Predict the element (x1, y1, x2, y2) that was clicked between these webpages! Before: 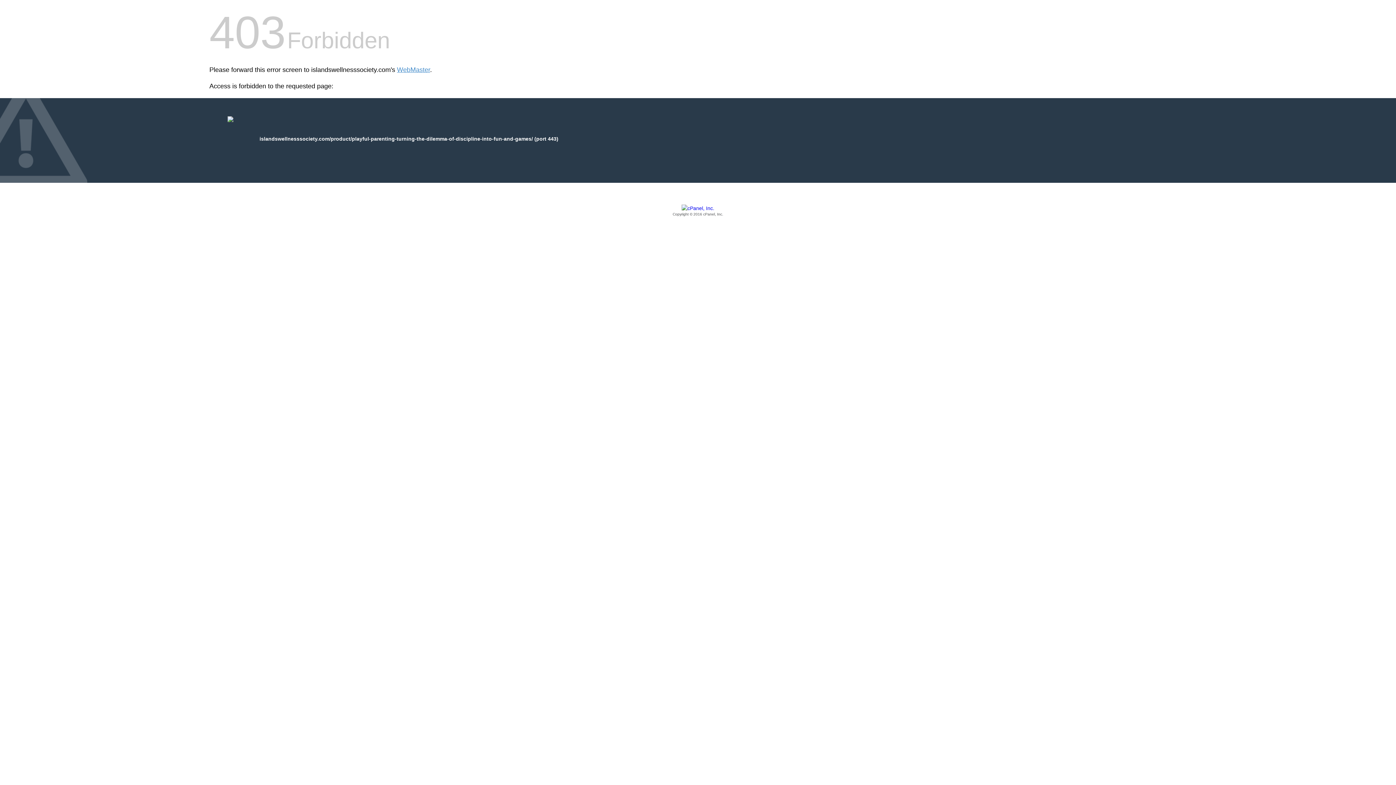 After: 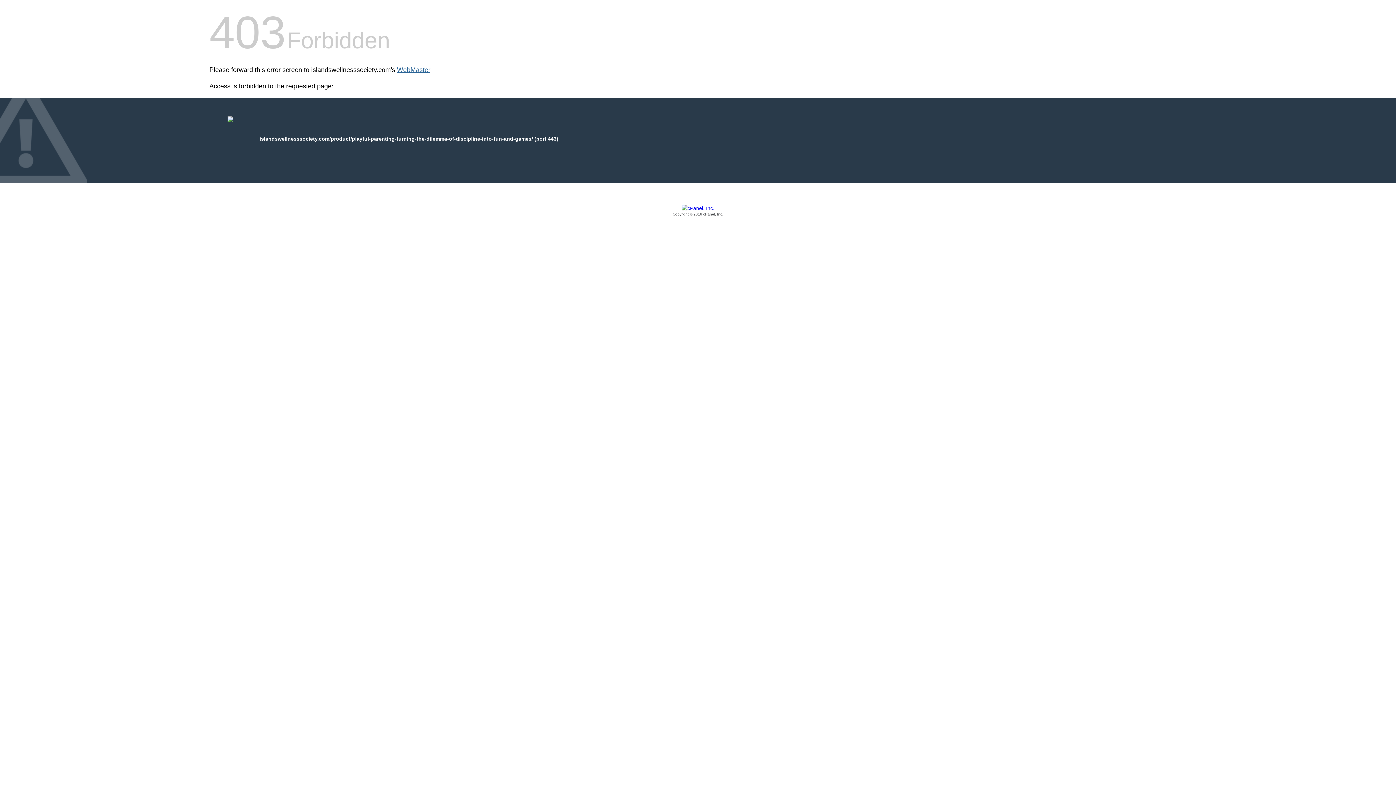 Action: label: WebMaster bbox: (397, 66, 430, 73)